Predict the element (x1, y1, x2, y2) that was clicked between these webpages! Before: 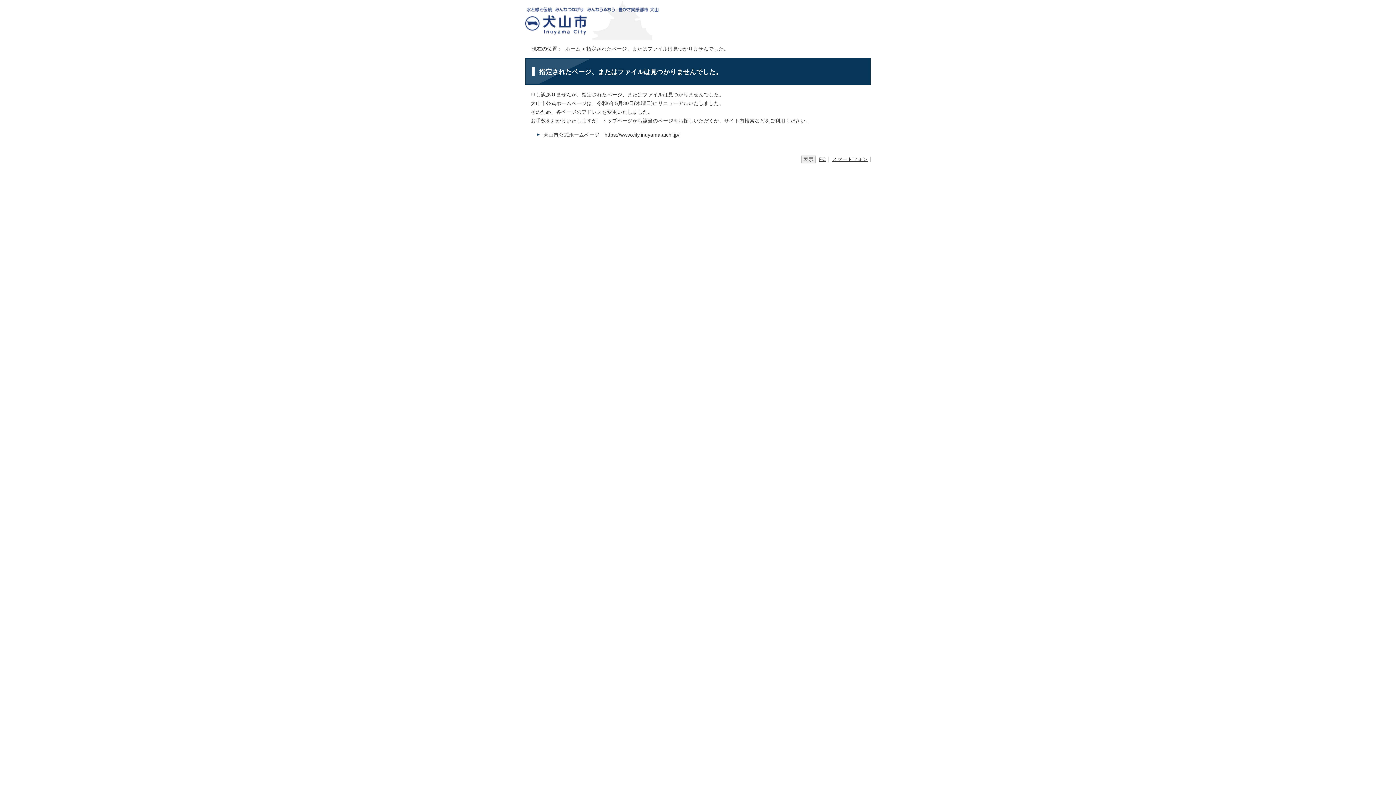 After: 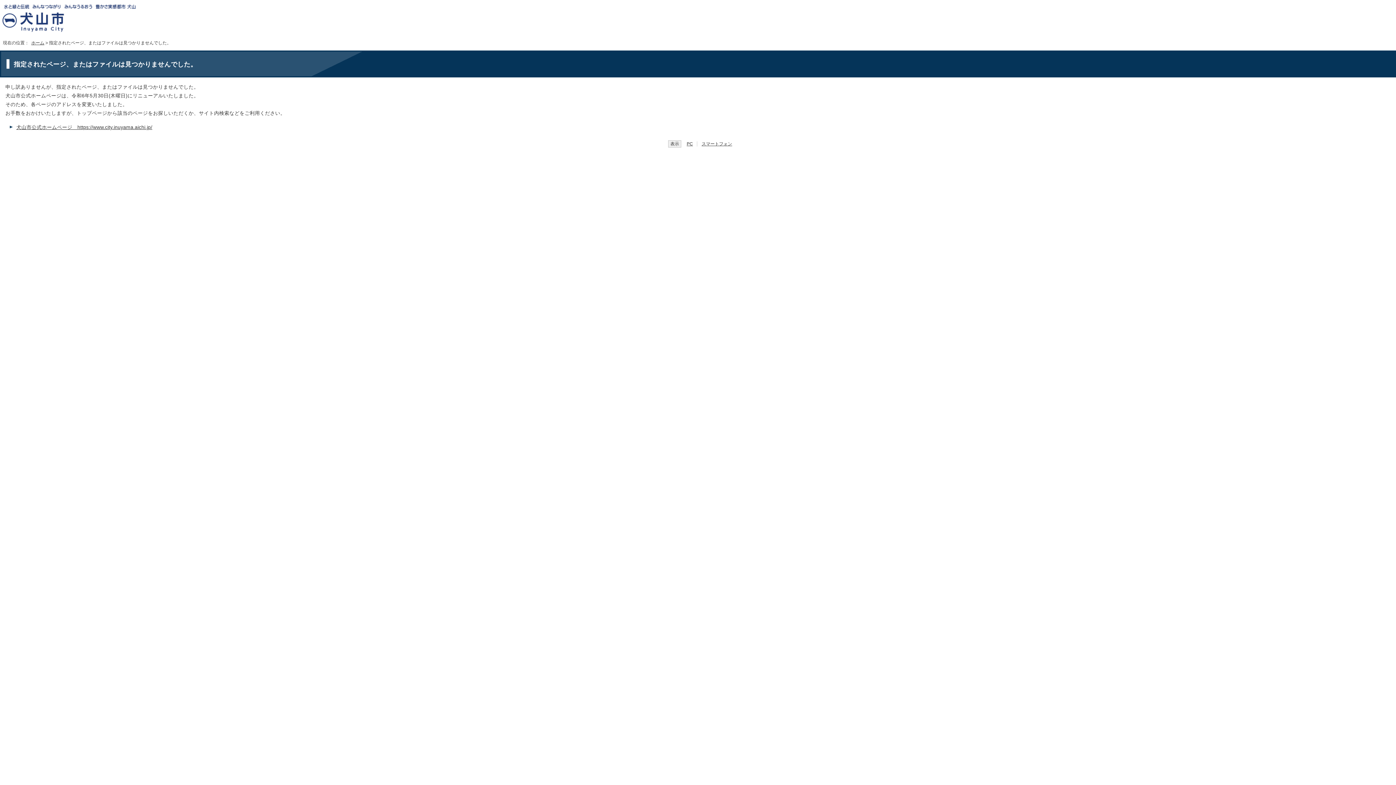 Action: bbox: (832, 156, 868, 162) label: スマートフォン